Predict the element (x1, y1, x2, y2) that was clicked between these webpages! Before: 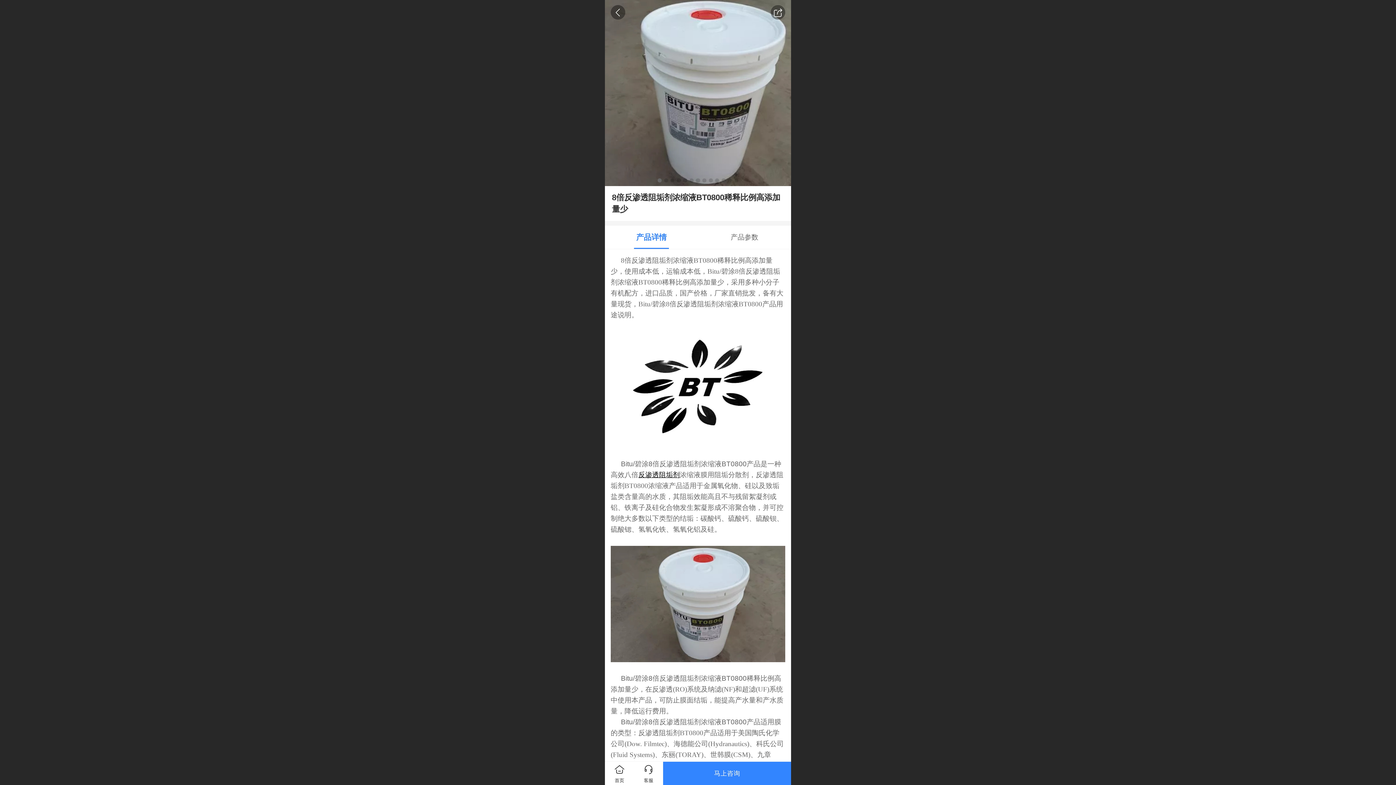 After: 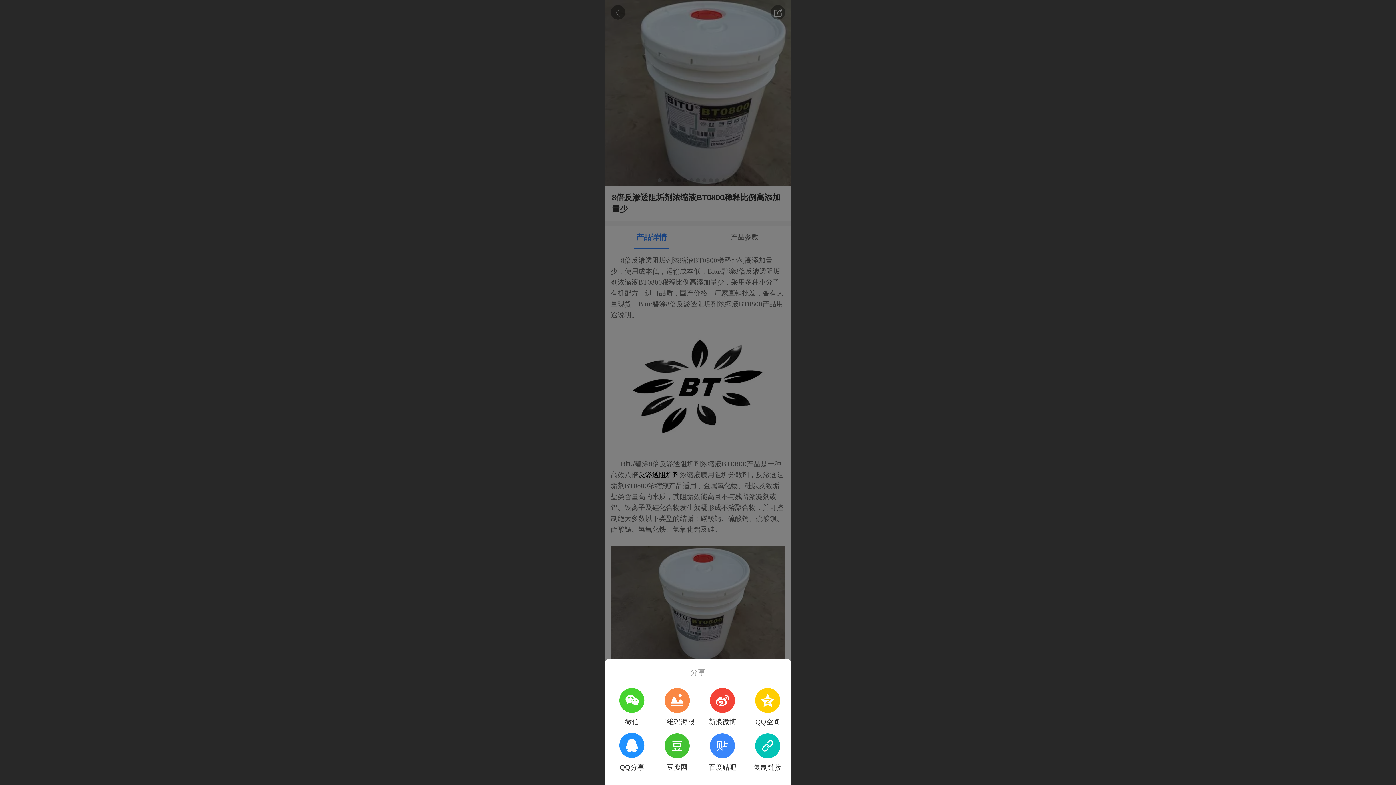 Action: bbox: (770, 5, 785, 19)